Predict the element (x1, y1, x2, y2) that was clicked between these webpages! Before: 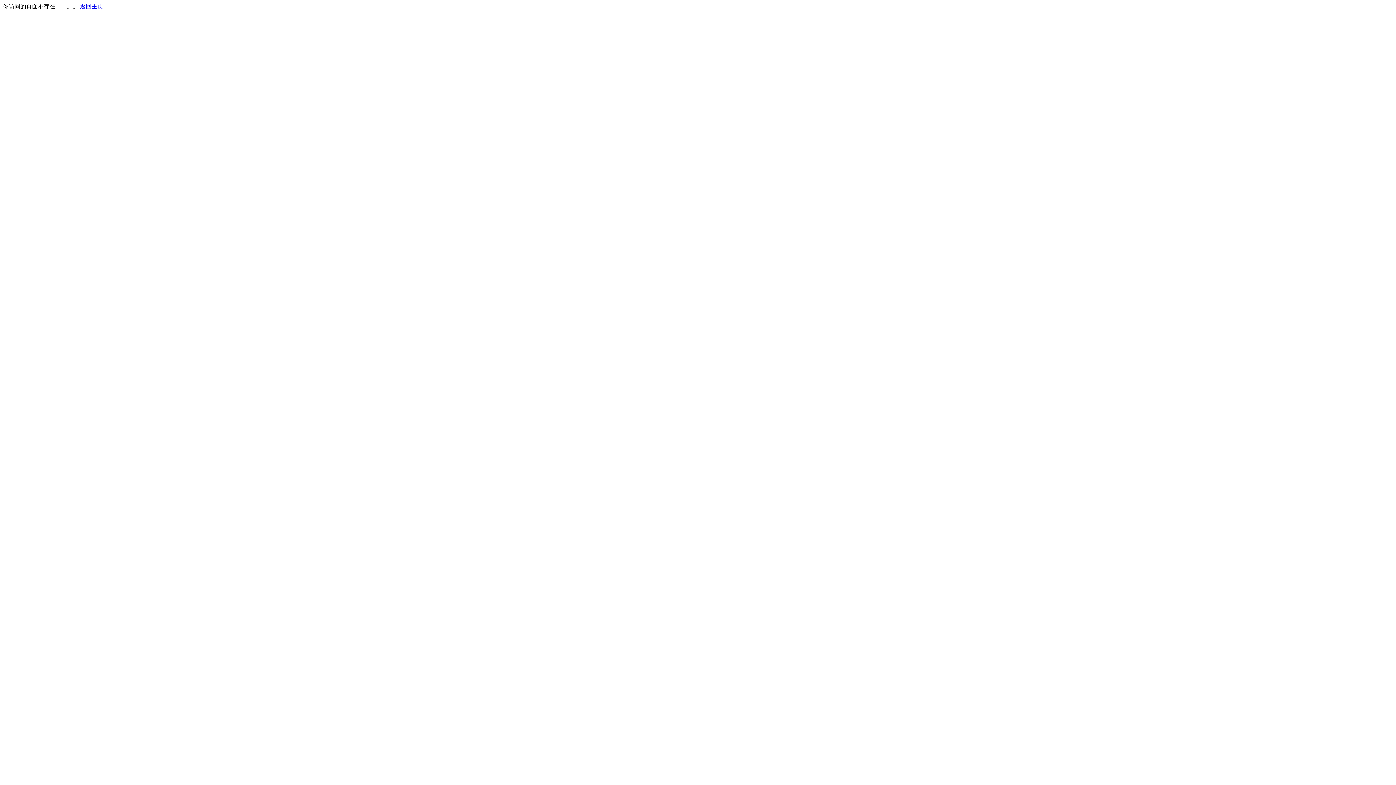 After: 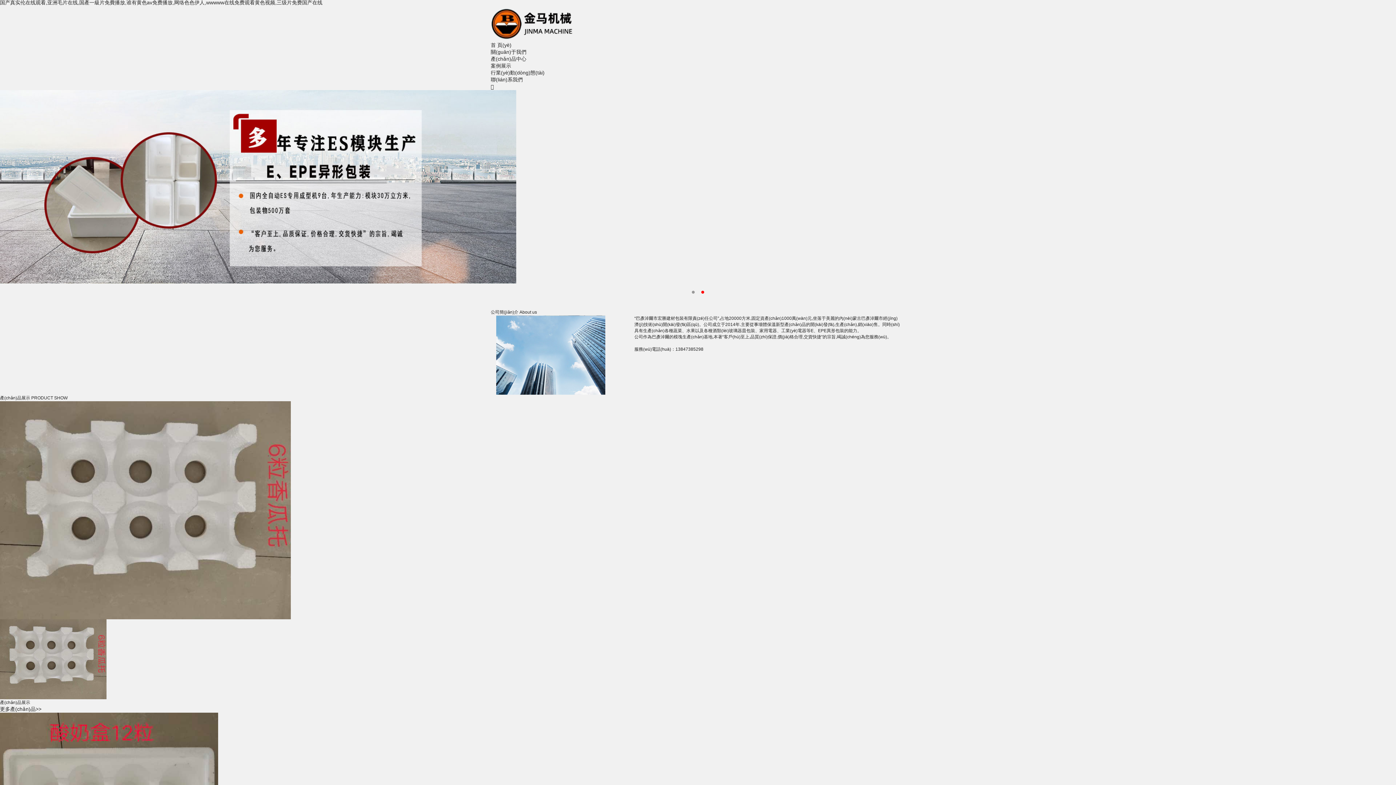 Action: bbox: (80, 3, 103, 9) label: 返回主页